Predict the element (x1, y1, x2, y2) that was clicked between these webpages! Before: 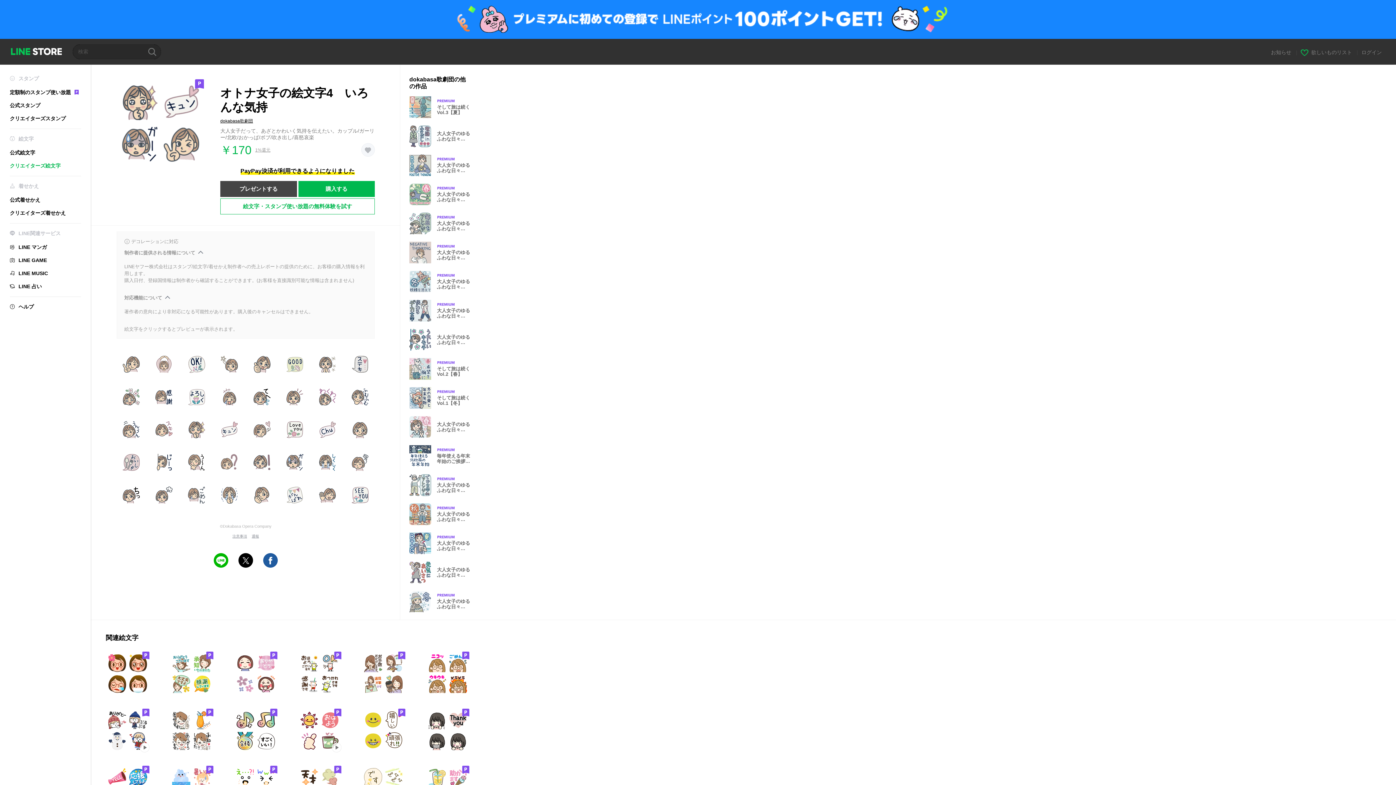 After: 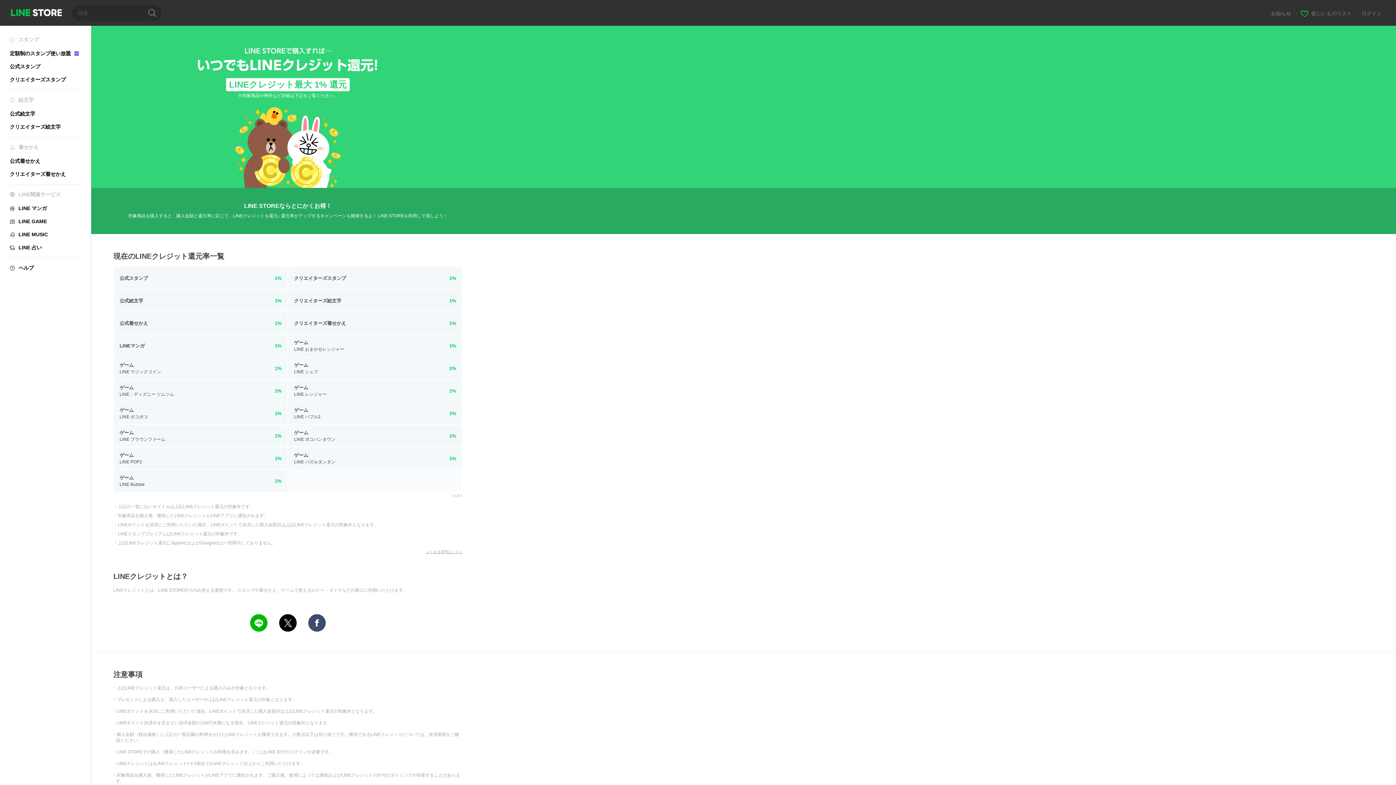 Action: label: 1%還元 bbox: (255, 147, 270, 153)